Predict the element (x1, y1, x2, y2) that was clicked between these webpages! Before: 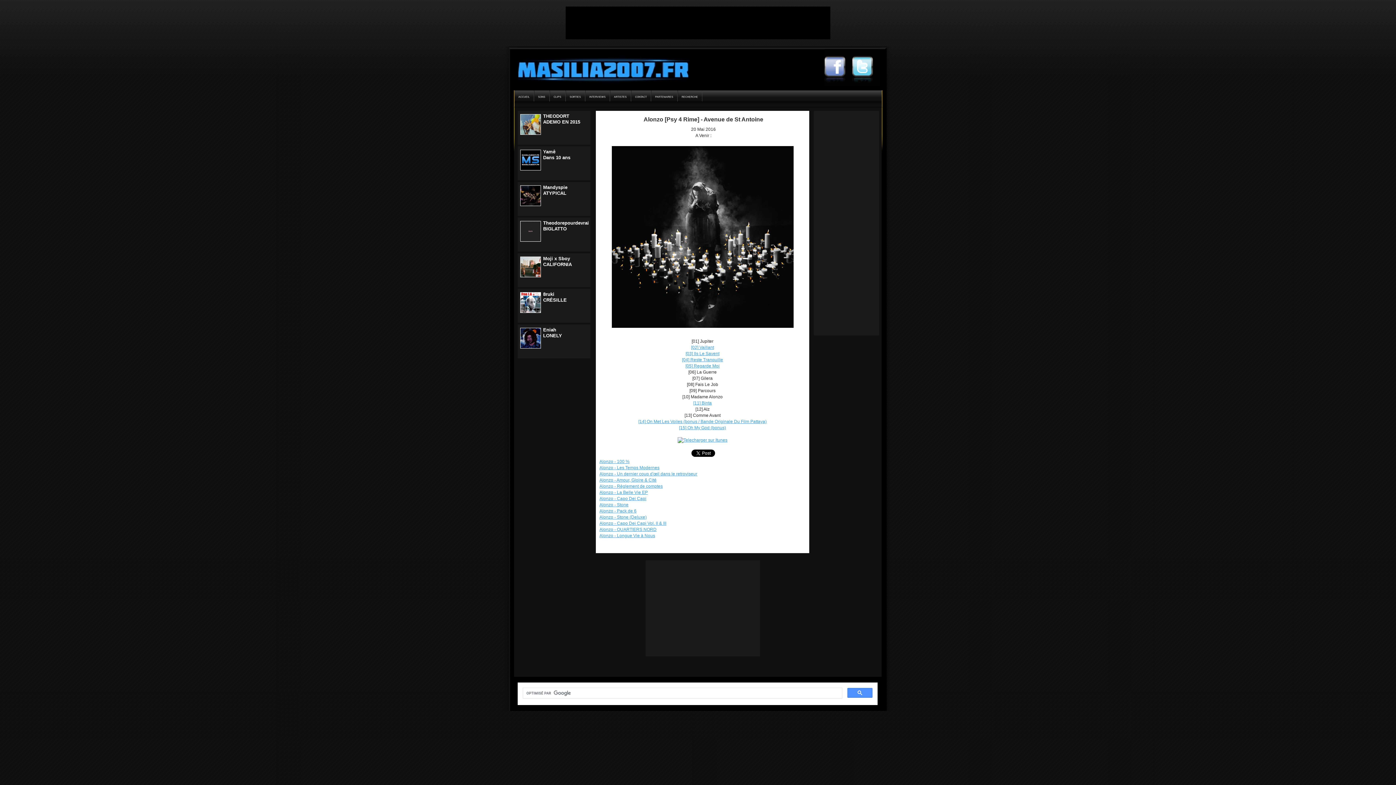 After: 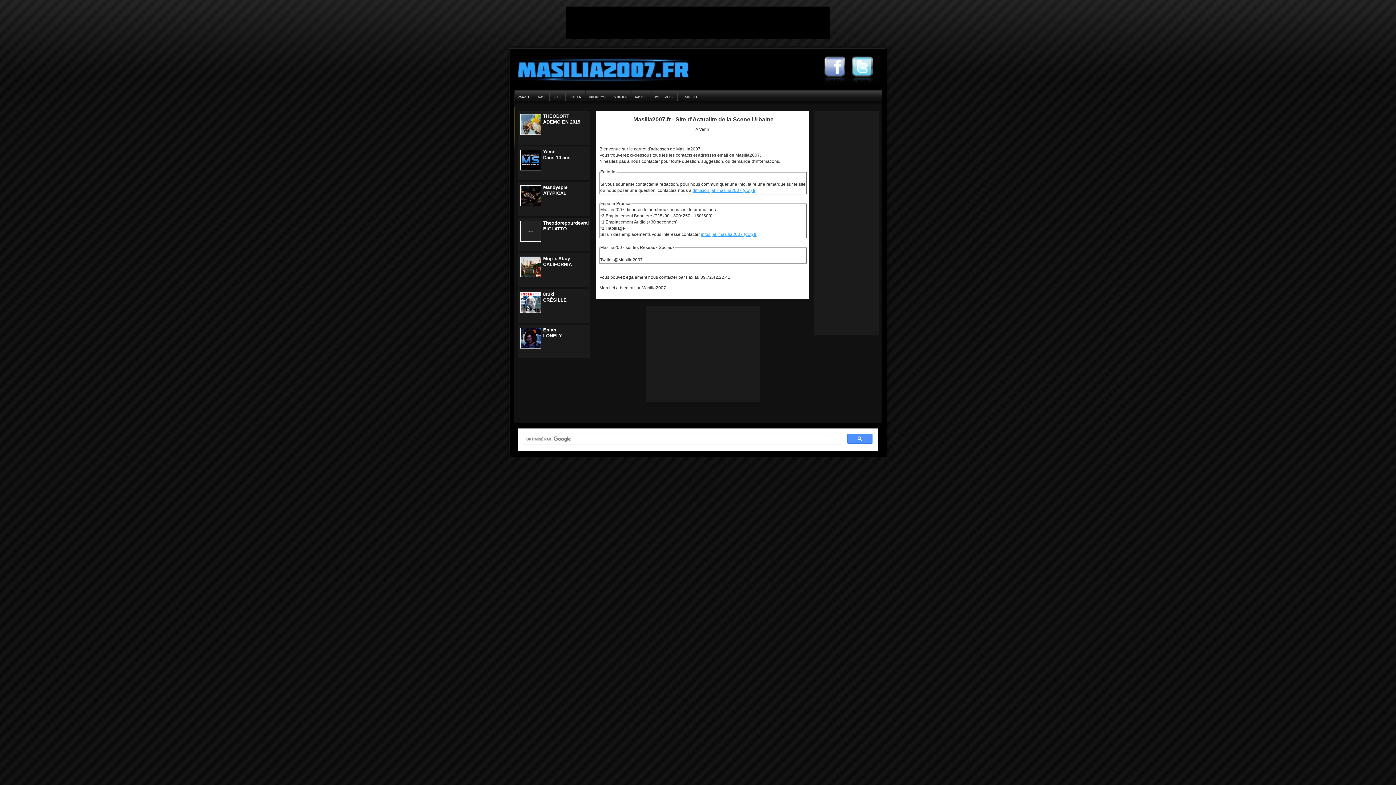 Action: bbox: (631, 90, 650, 101) label: CONTACT